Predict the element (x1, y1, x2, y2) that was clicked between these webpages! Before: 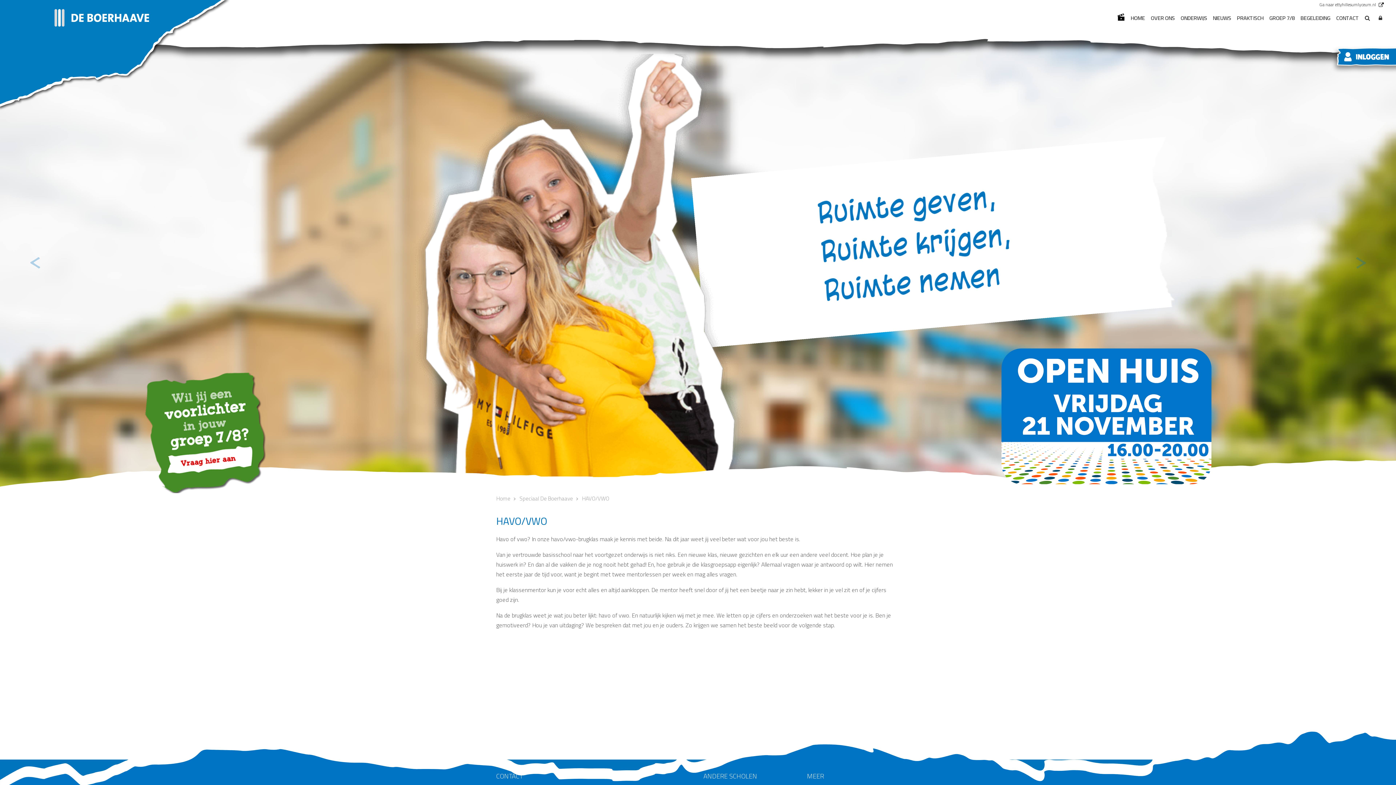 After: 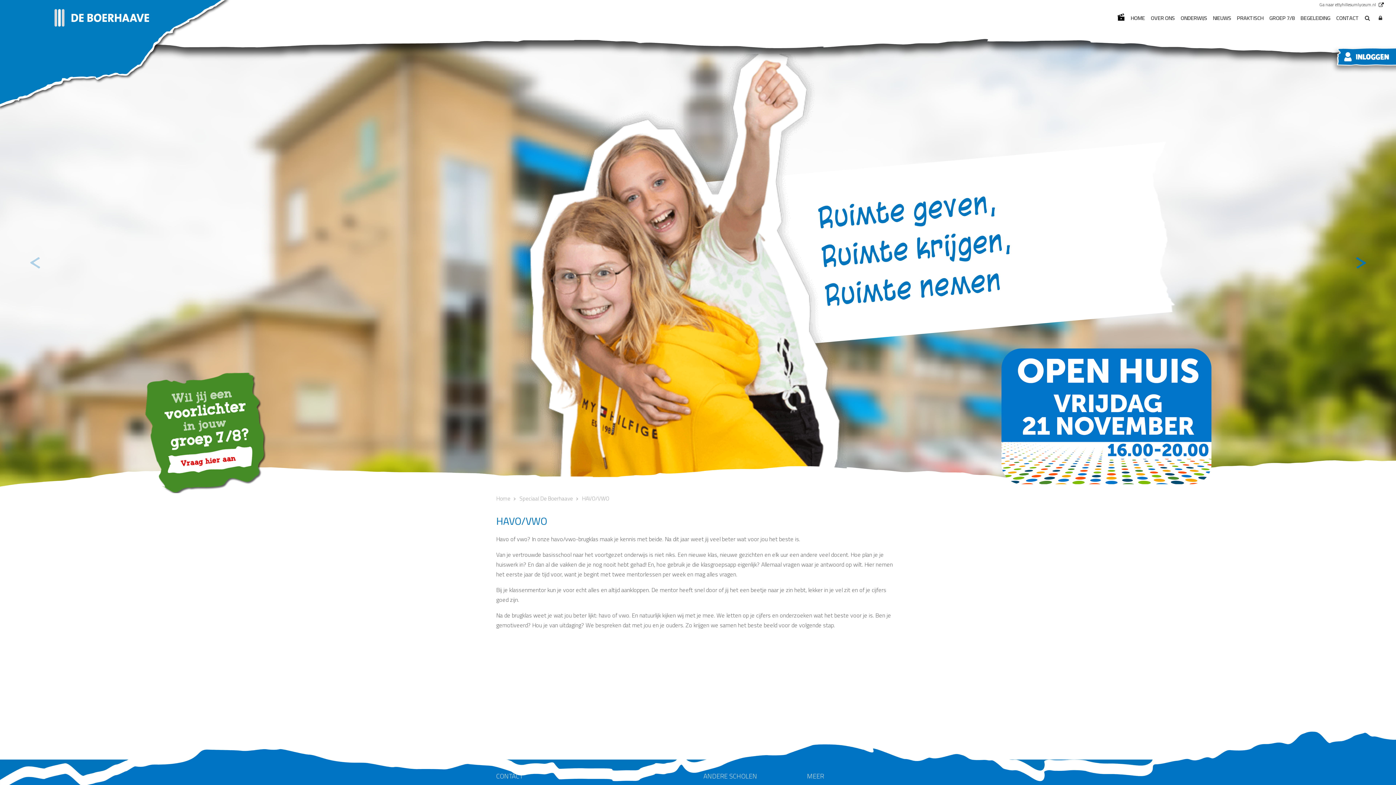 Action: bbox: (1326, 32, 1396, 493) label: >
Volgende